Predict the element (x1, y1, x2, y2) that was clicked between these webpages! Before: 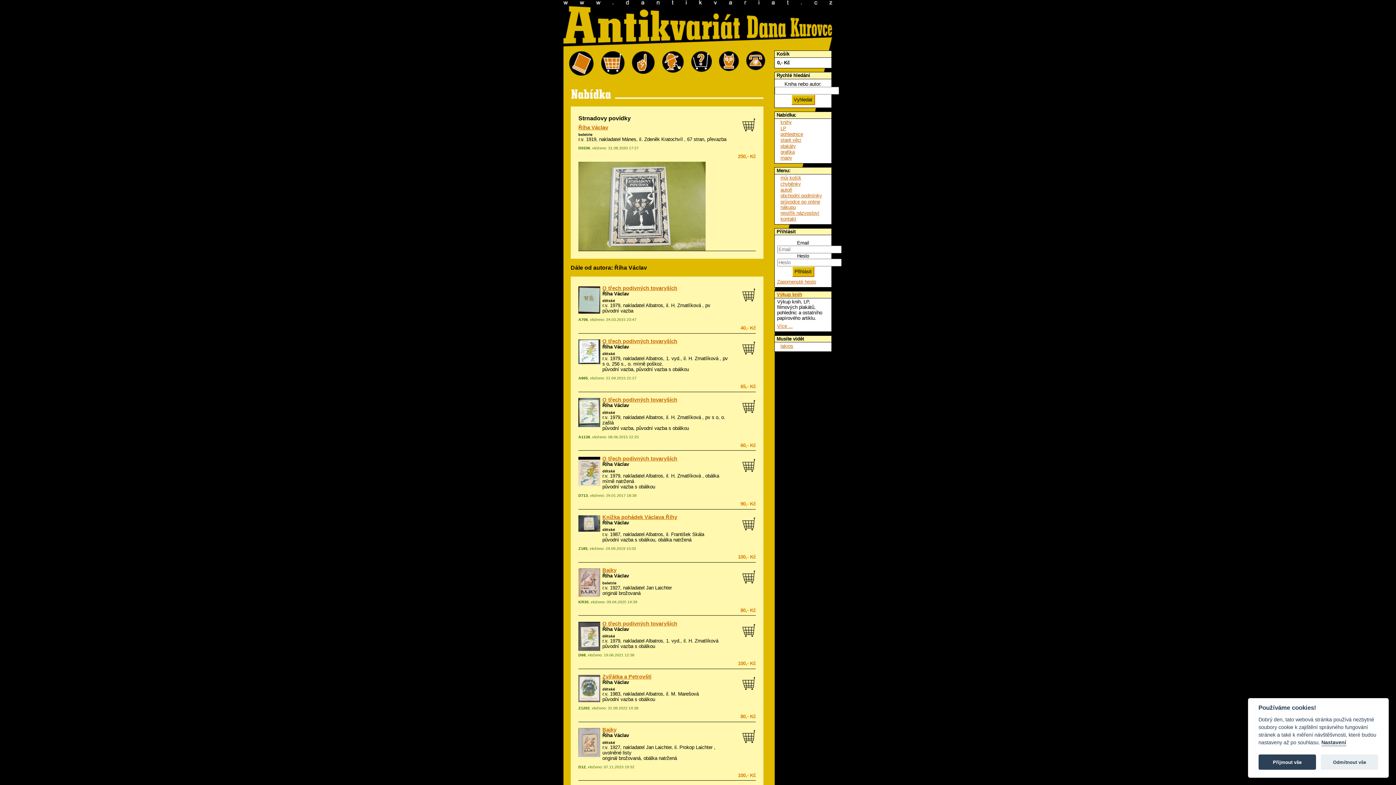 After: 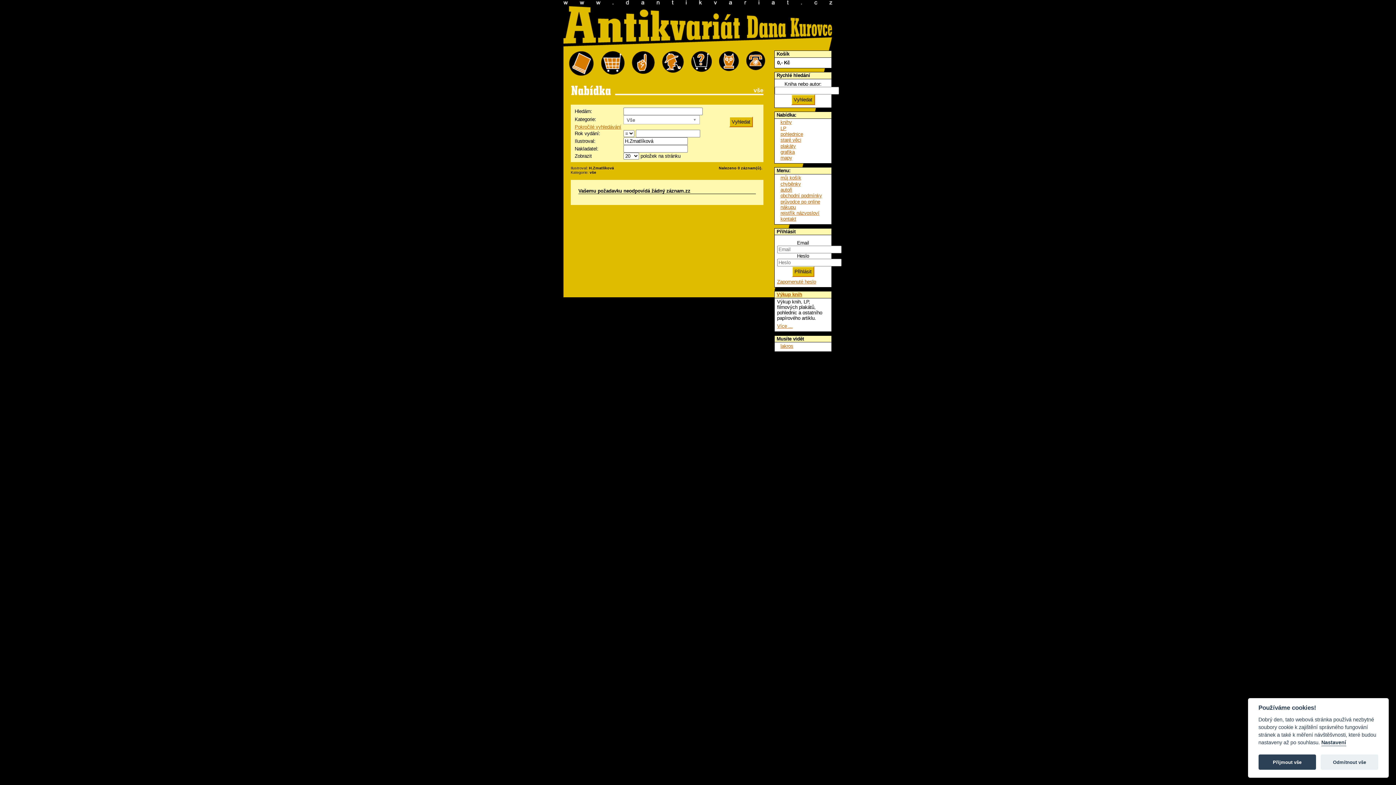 Action: label: H. Zmatlíková bbox: (688, 638, 718, 644)